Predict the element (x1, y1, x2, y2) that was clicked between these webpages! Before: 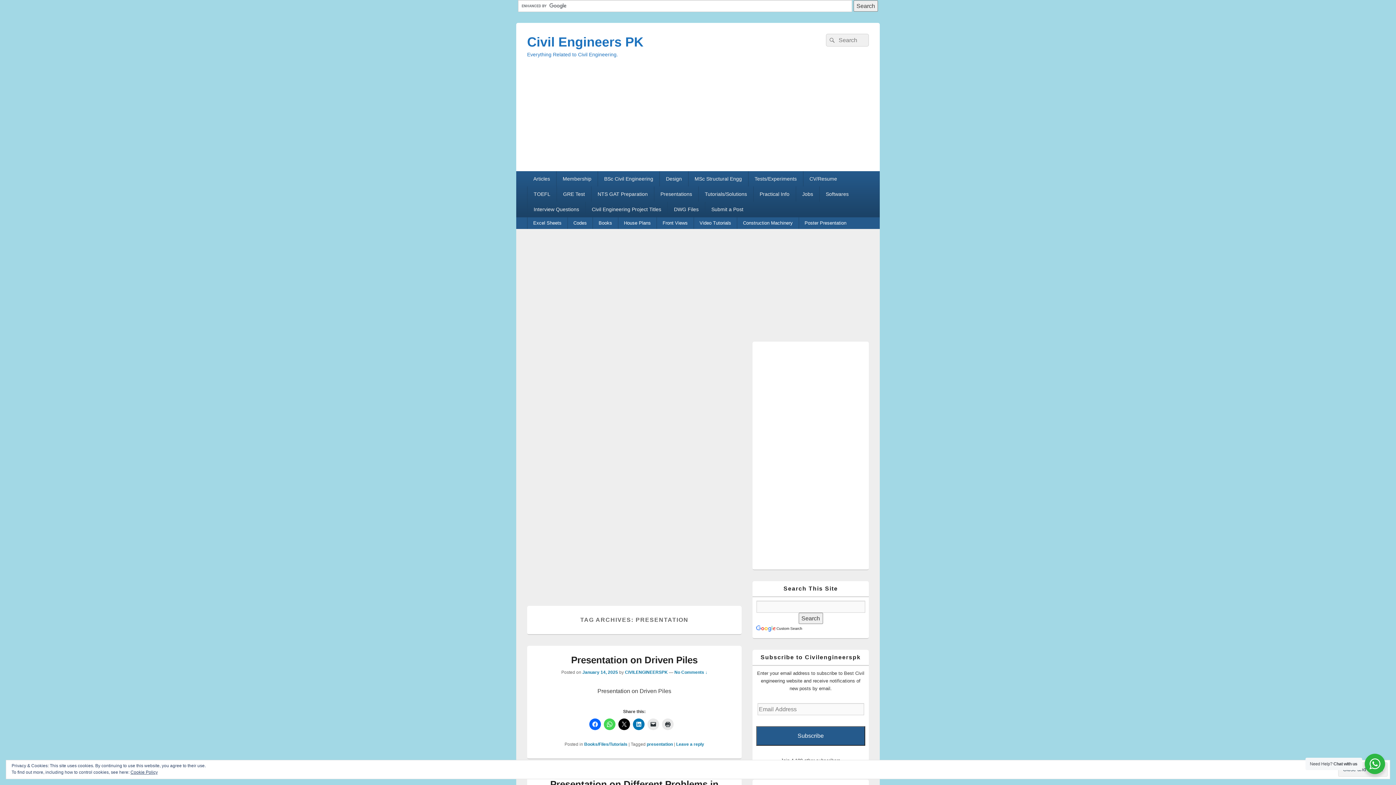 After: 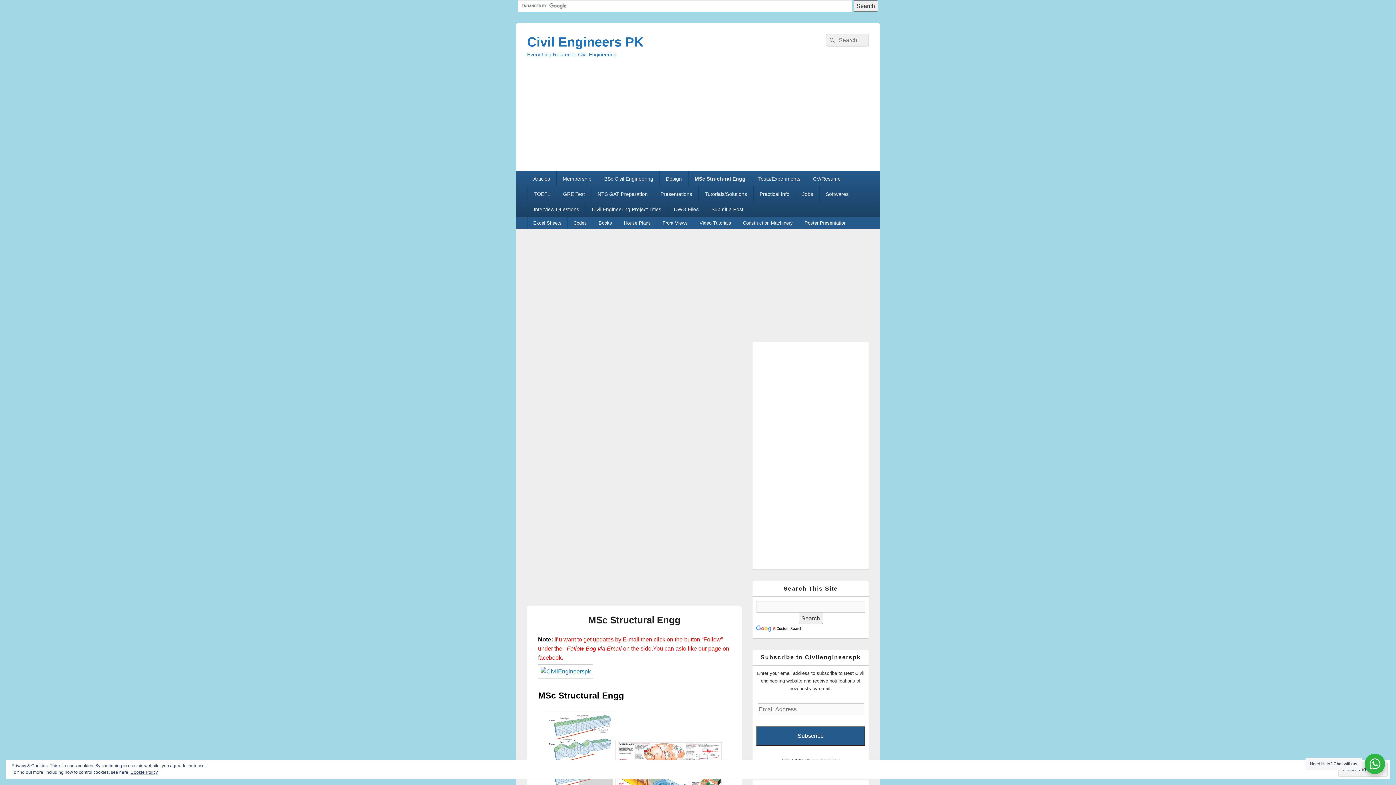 Action: label: MSc Structural Engg bbox: (688, 171, 748, 186)